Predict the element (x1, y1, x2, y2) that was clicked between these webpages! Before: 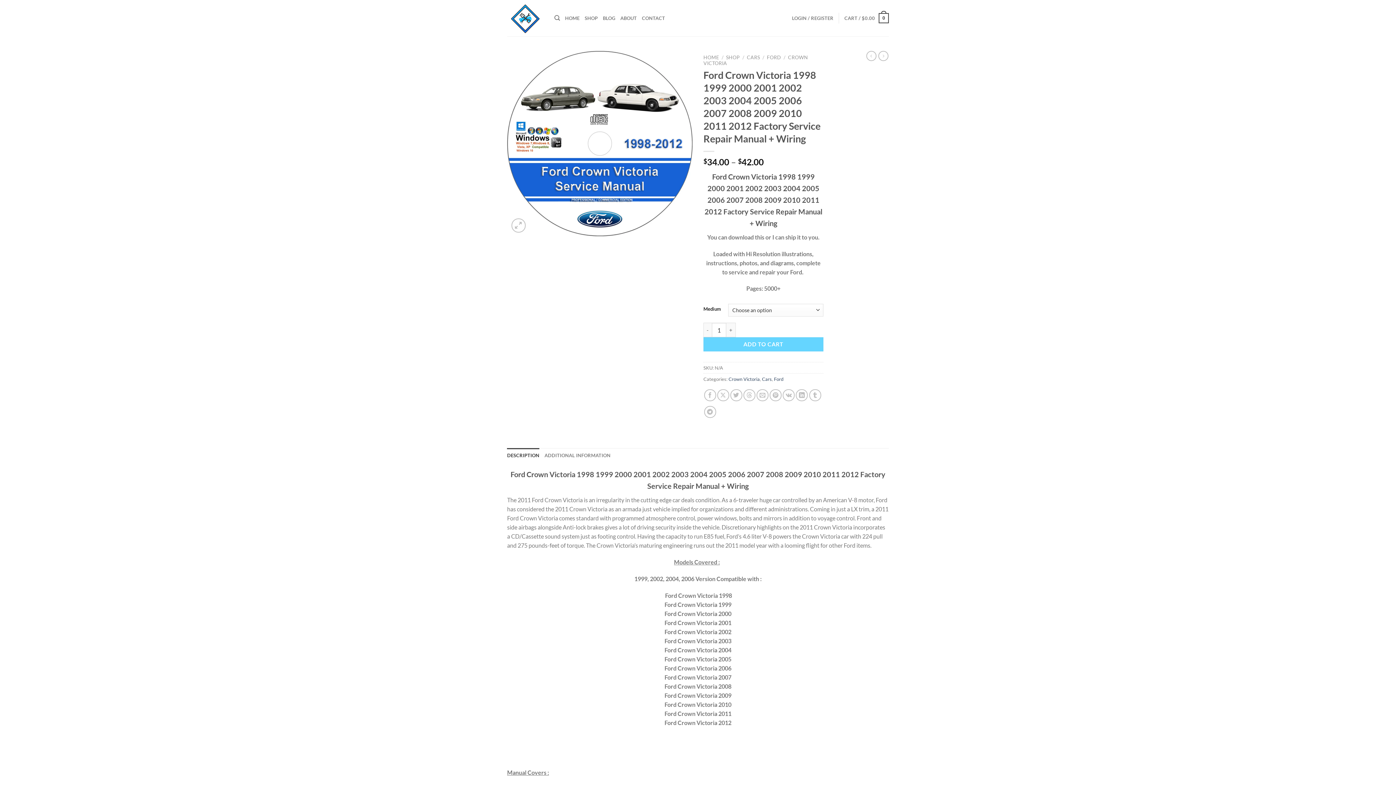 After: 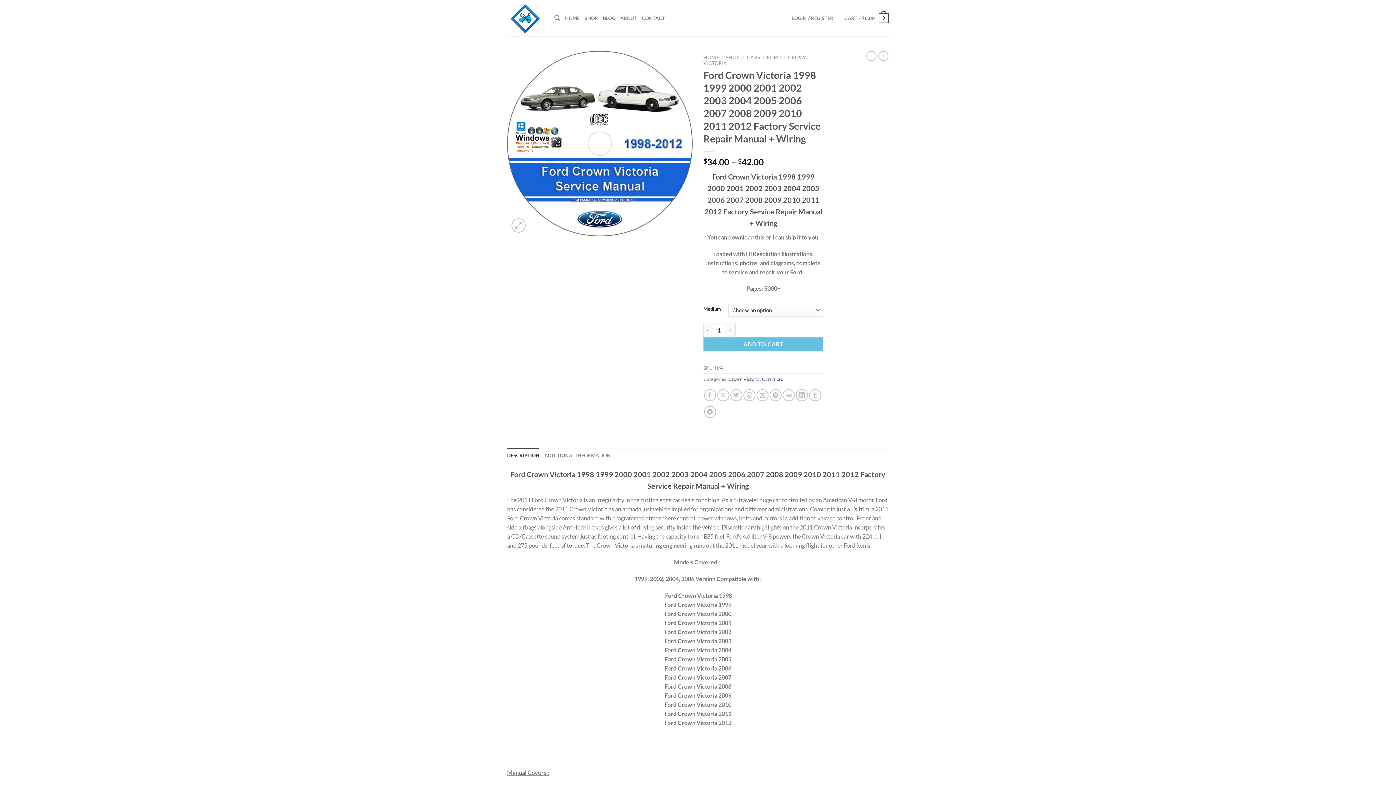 Action: label: ADD TO CART bbox: (703, 337, 823, 351)